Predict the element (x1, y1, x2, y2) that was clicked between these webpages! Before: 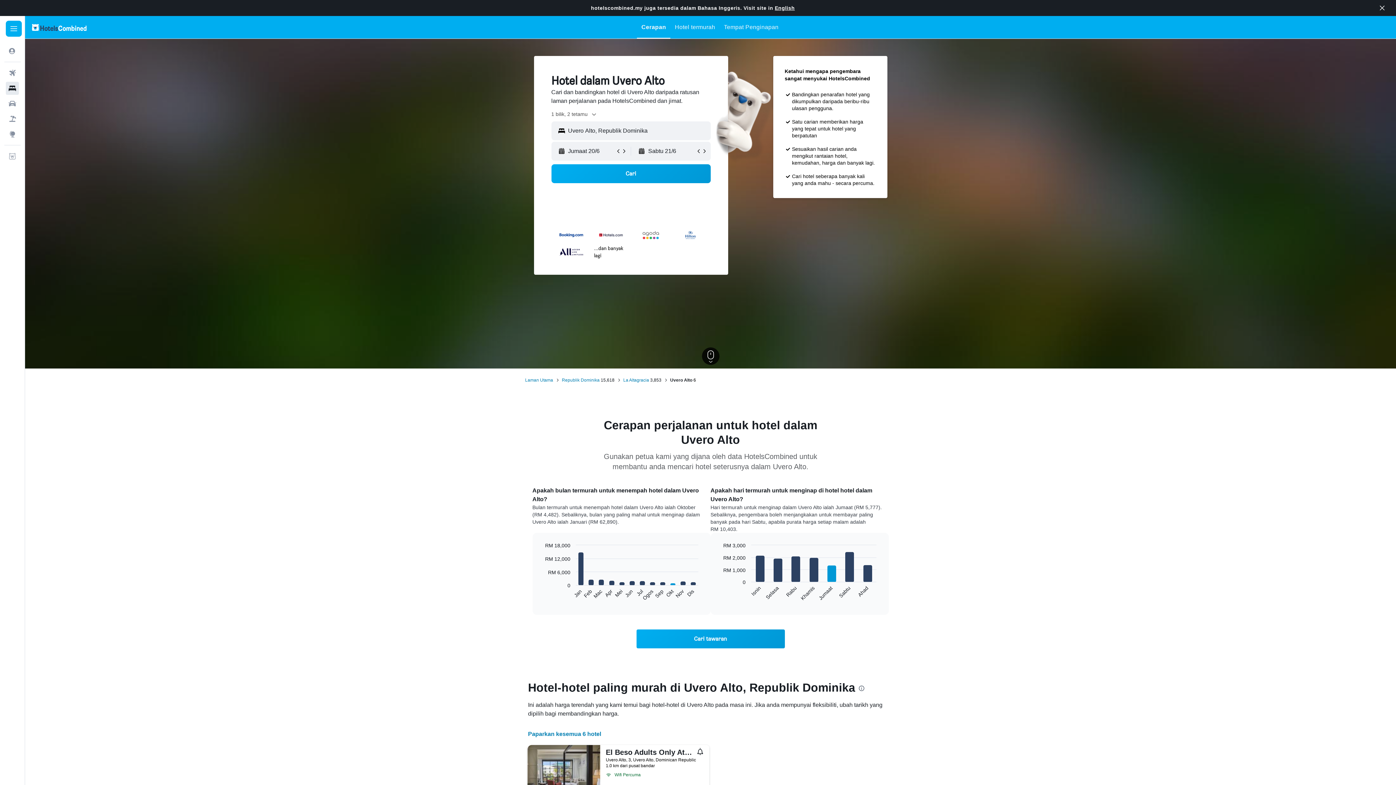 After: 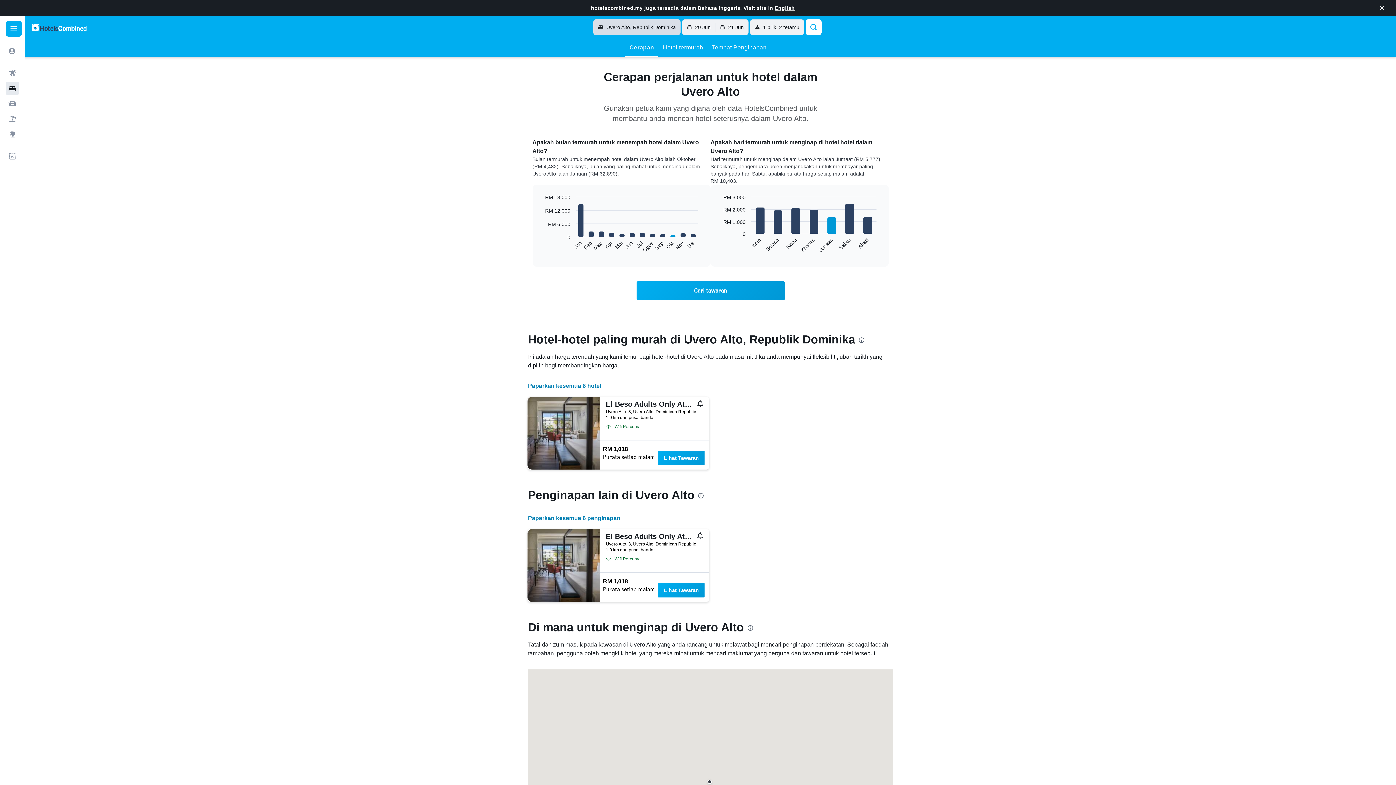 Action: bbox: (641, 16, 666, 38) label: Cerapan